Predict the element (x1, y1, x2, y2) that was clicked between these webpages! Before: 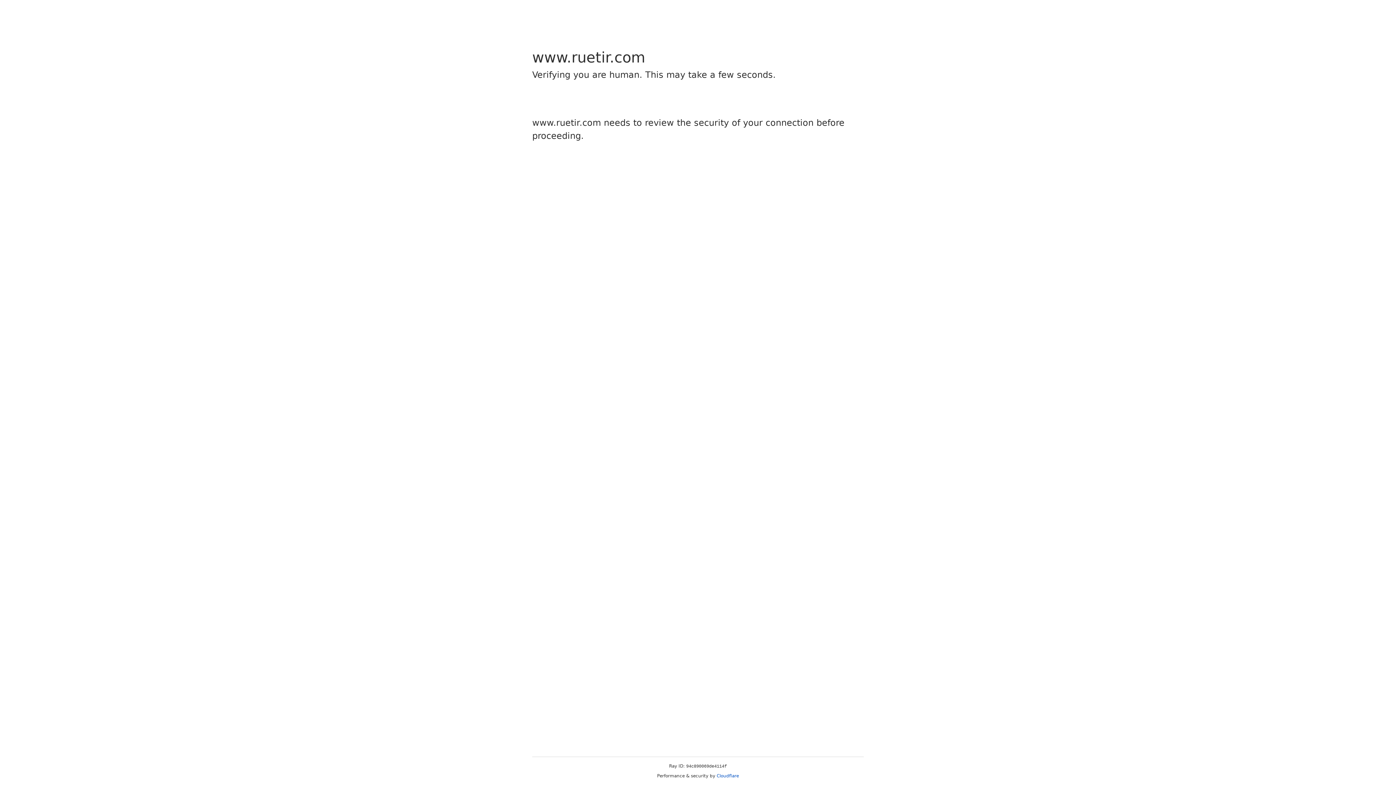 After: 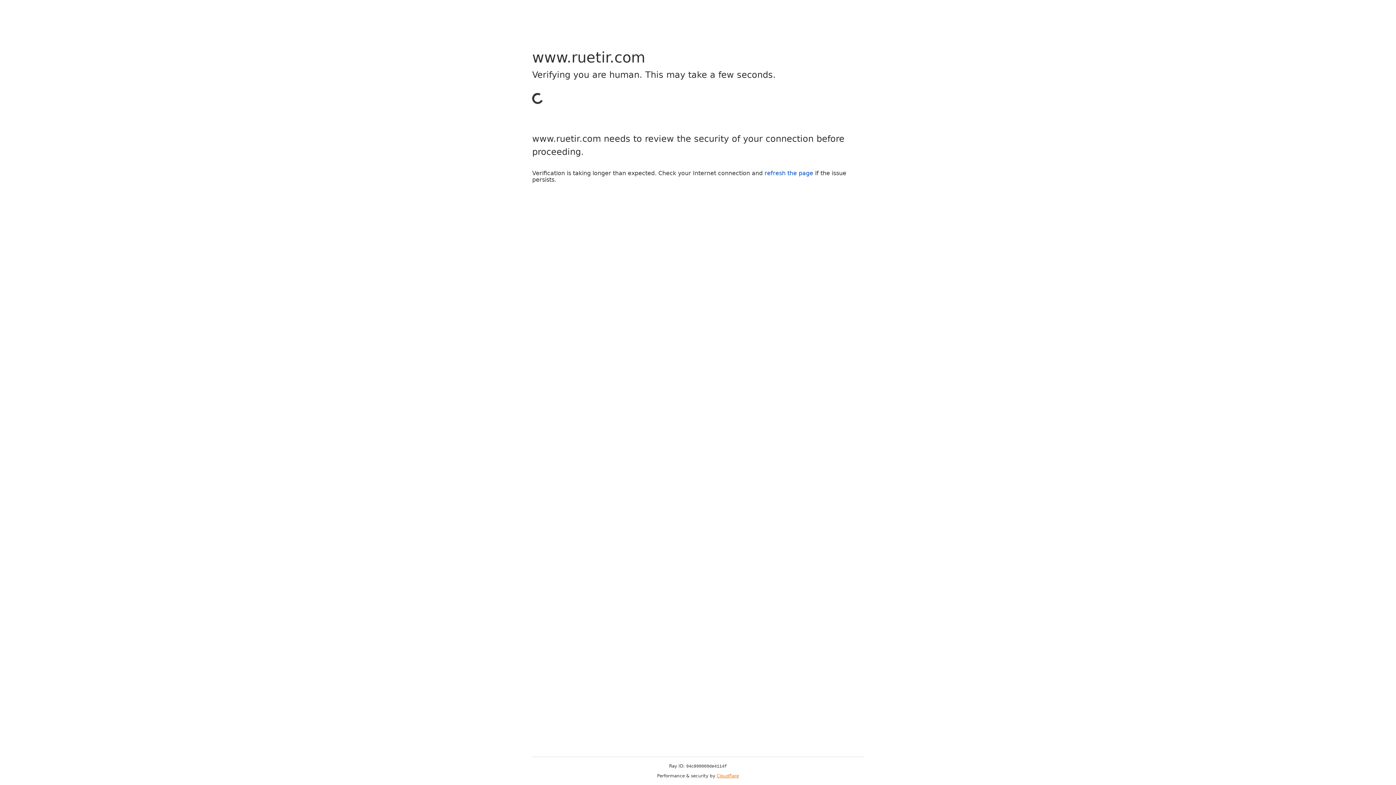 Action: label: Cloudflare bbox: (716, 773, 739, 778)